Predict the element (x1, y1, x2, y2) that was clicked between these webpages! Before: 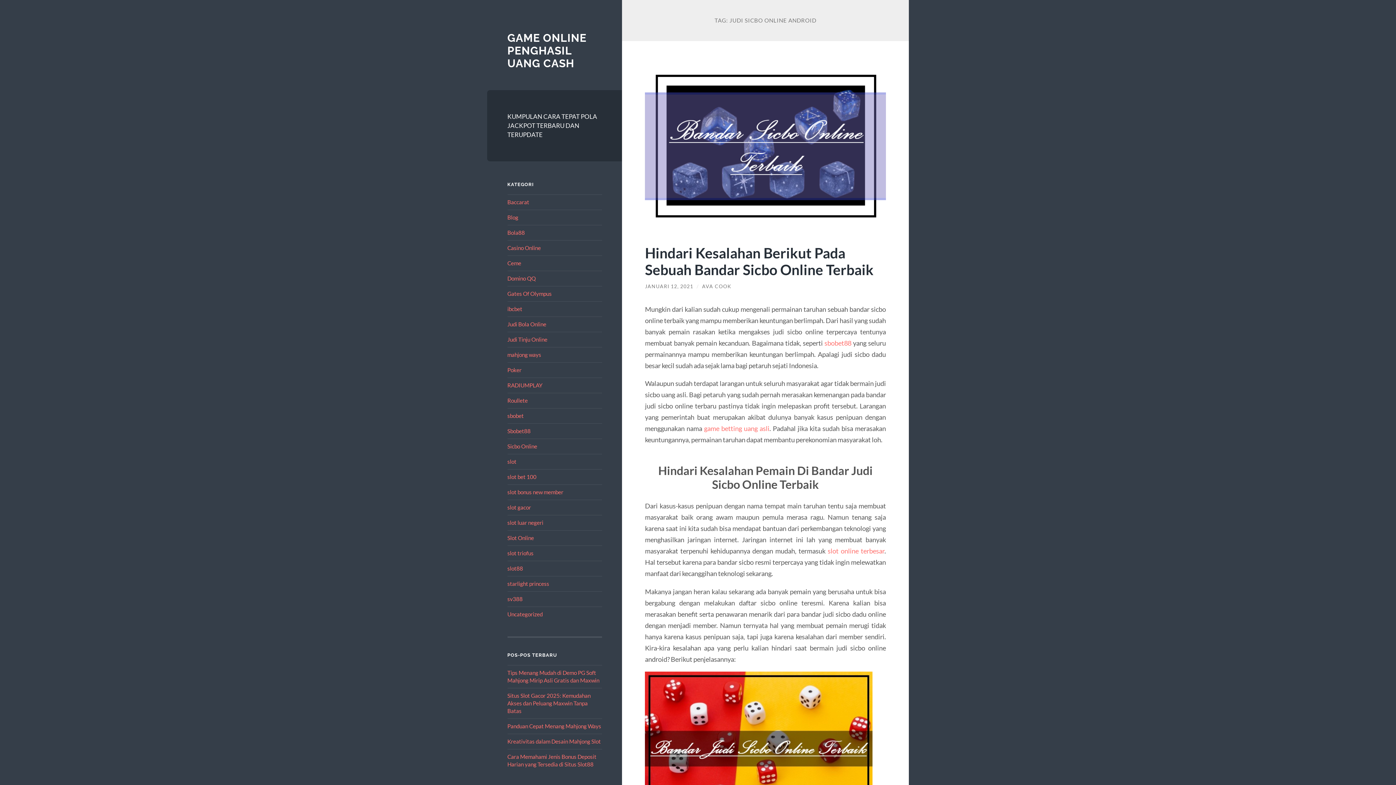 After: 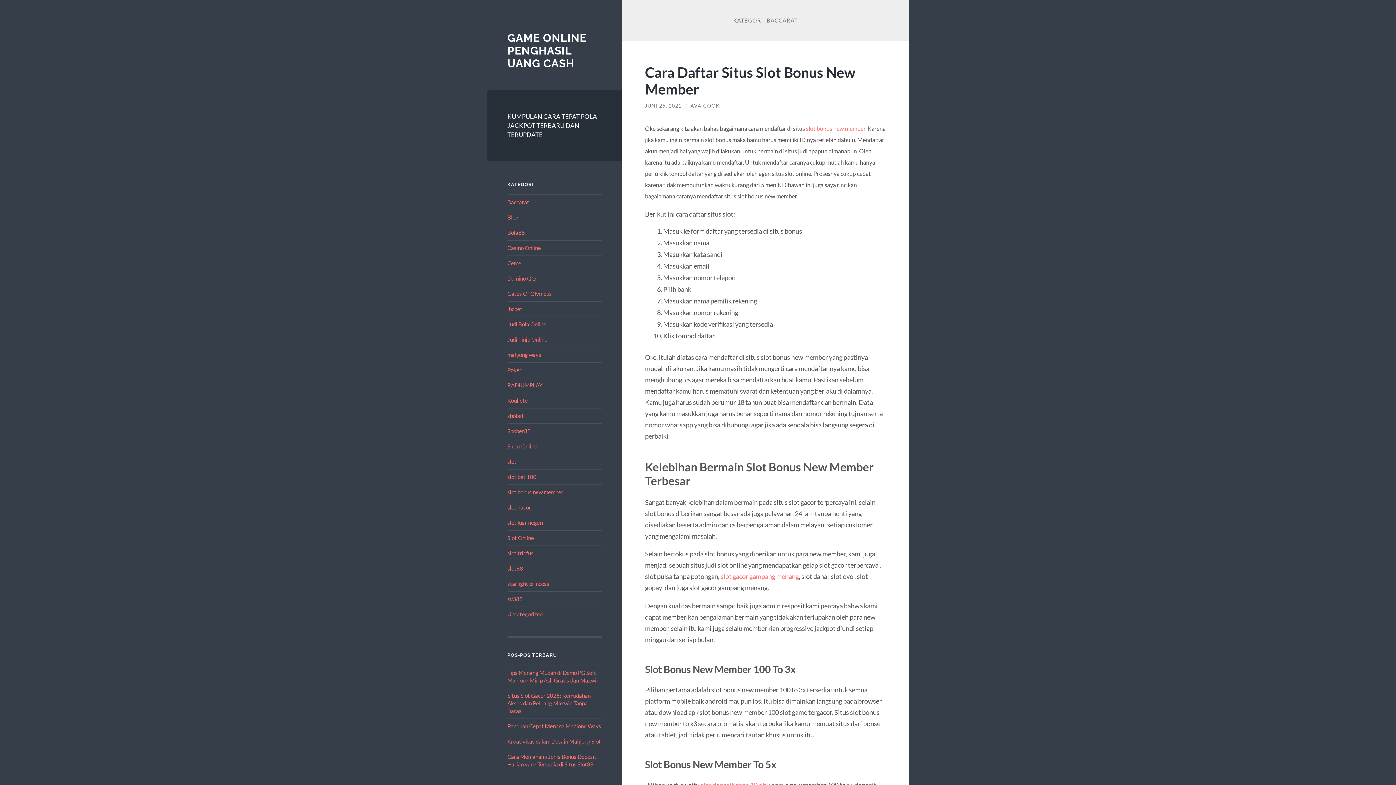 Action: label: Baccarat bbox: (507, 198, 529, 205)